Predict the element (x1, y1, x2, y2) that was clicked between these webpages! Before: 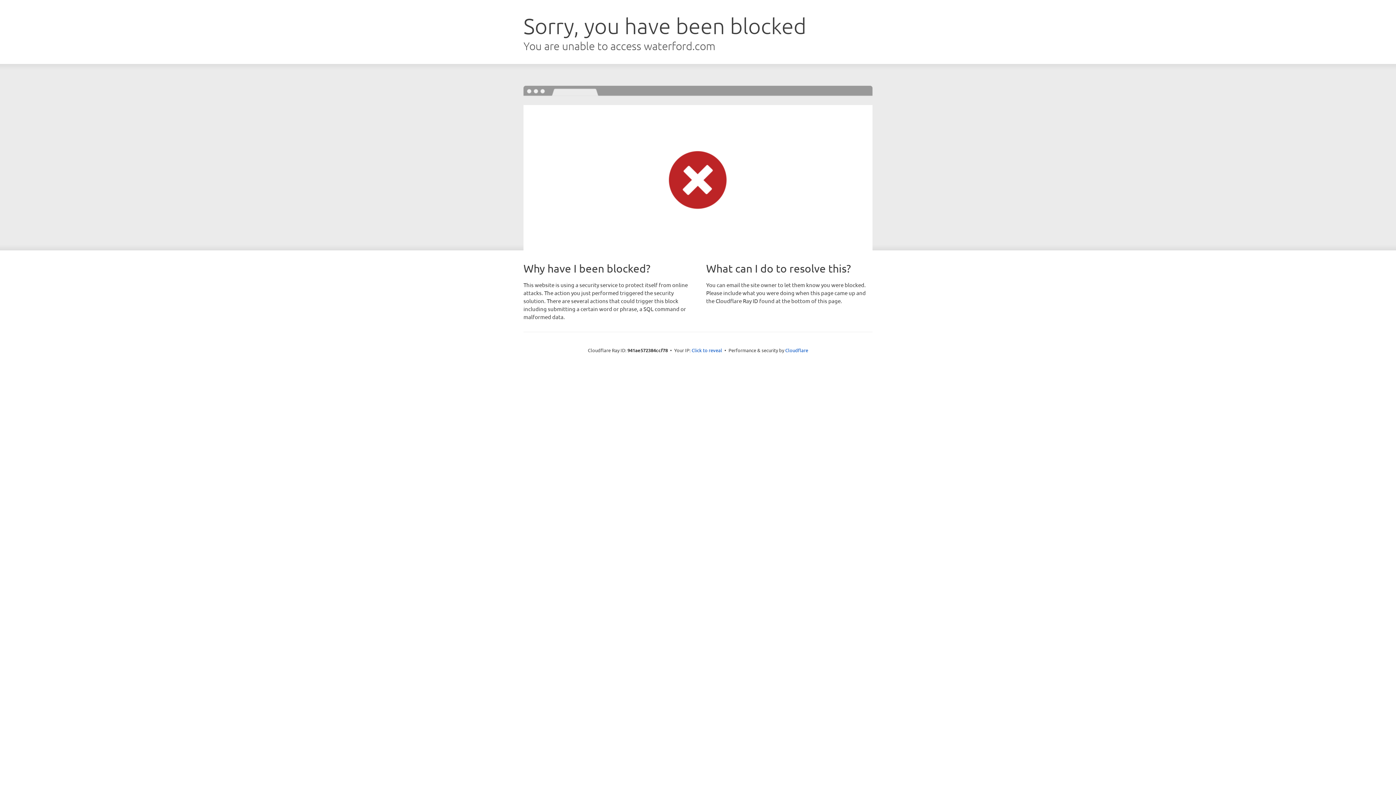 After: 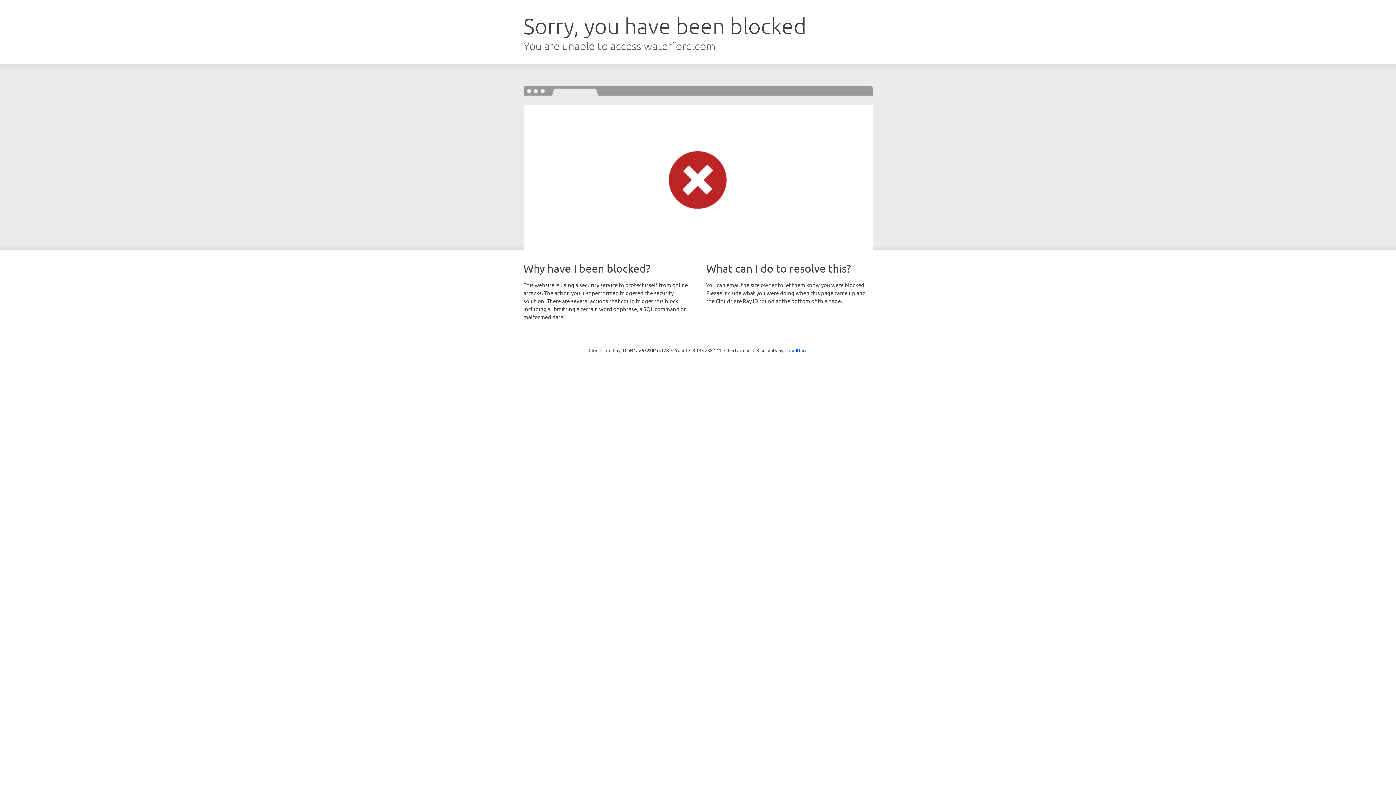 Action: label: Click to reveal bbox: (691, 346, 722, 353)